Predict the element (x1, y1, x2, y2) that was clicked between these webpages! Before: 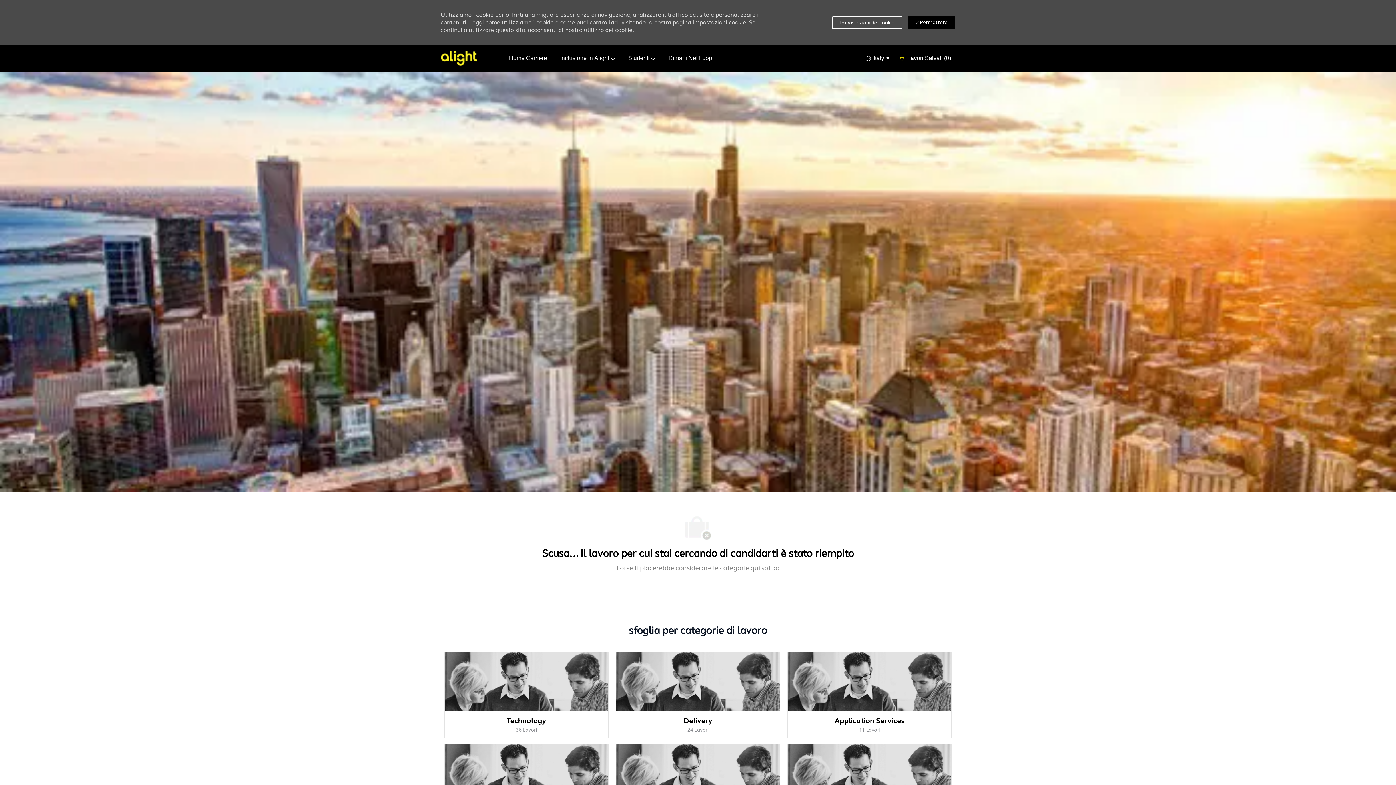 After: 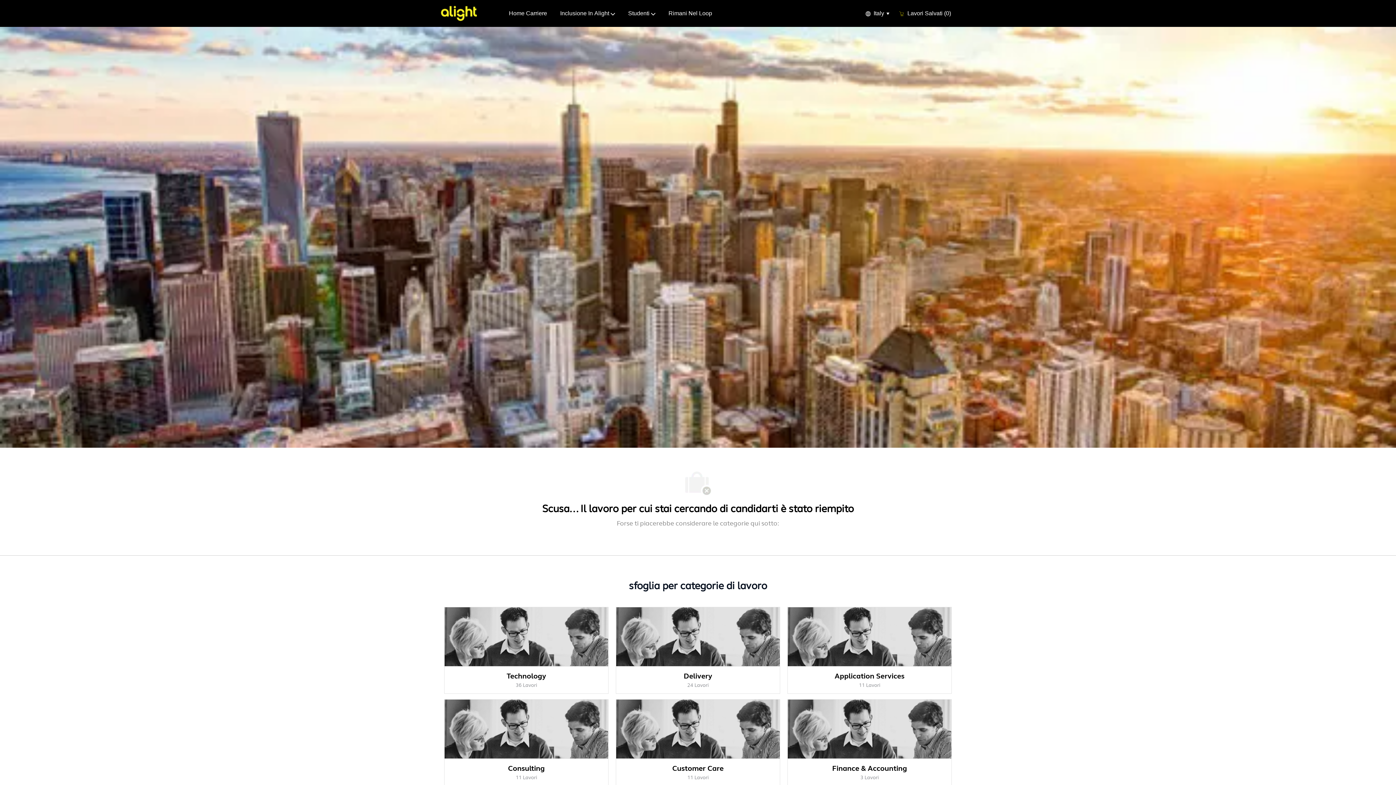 Action: bbox: (908, 16, 955, 28) label:  Permettere